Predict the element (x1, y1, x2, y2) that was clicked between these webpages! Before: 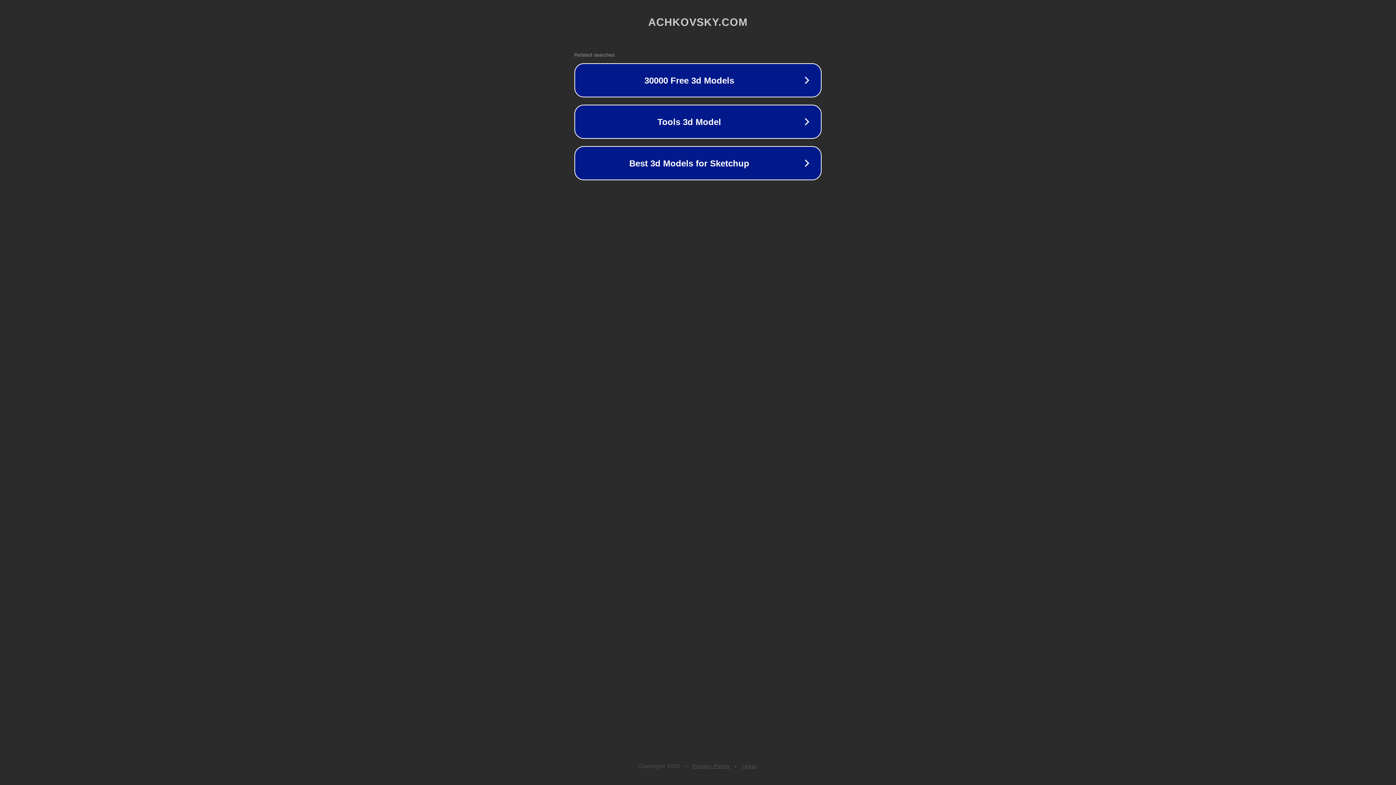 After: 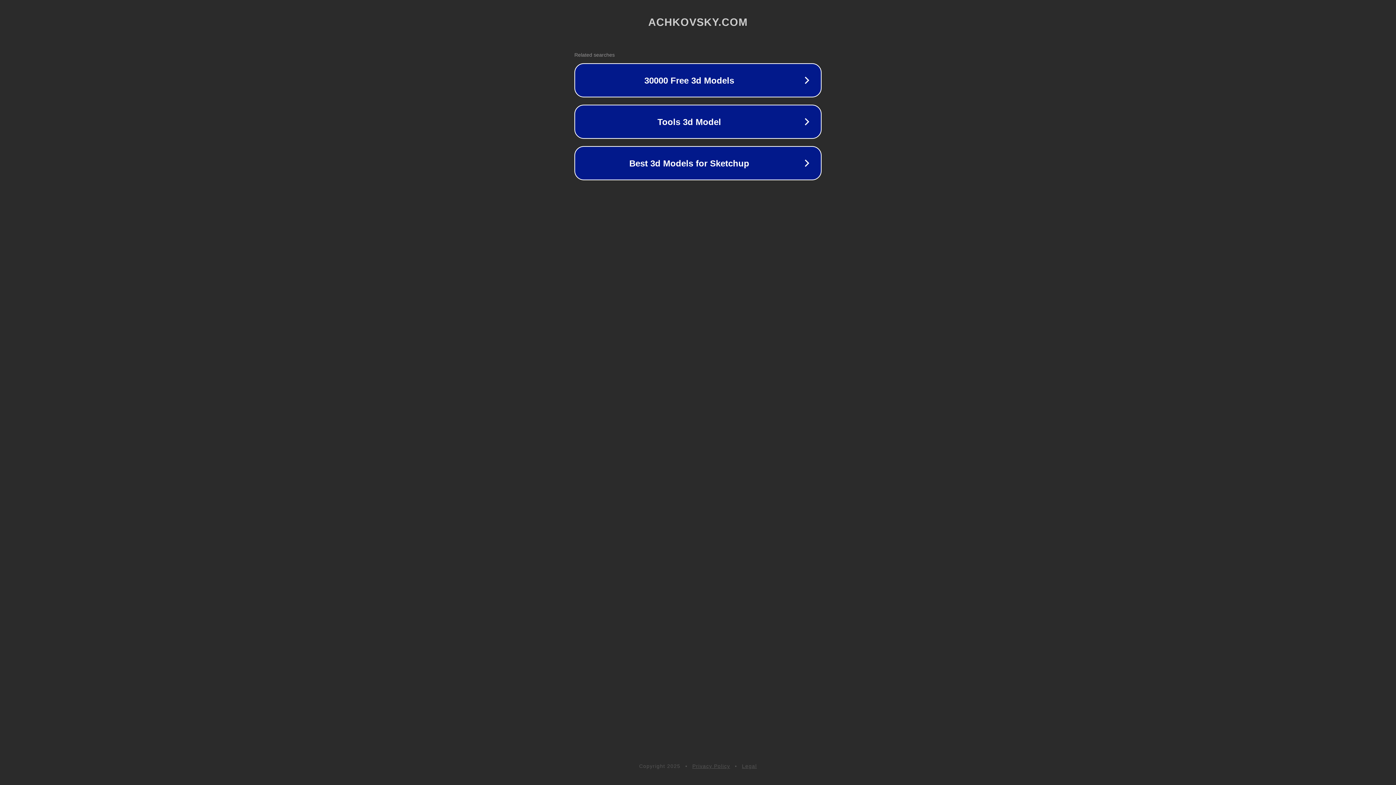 Action: bbox: (692, 763, 730, 769) label: Privacy Policy